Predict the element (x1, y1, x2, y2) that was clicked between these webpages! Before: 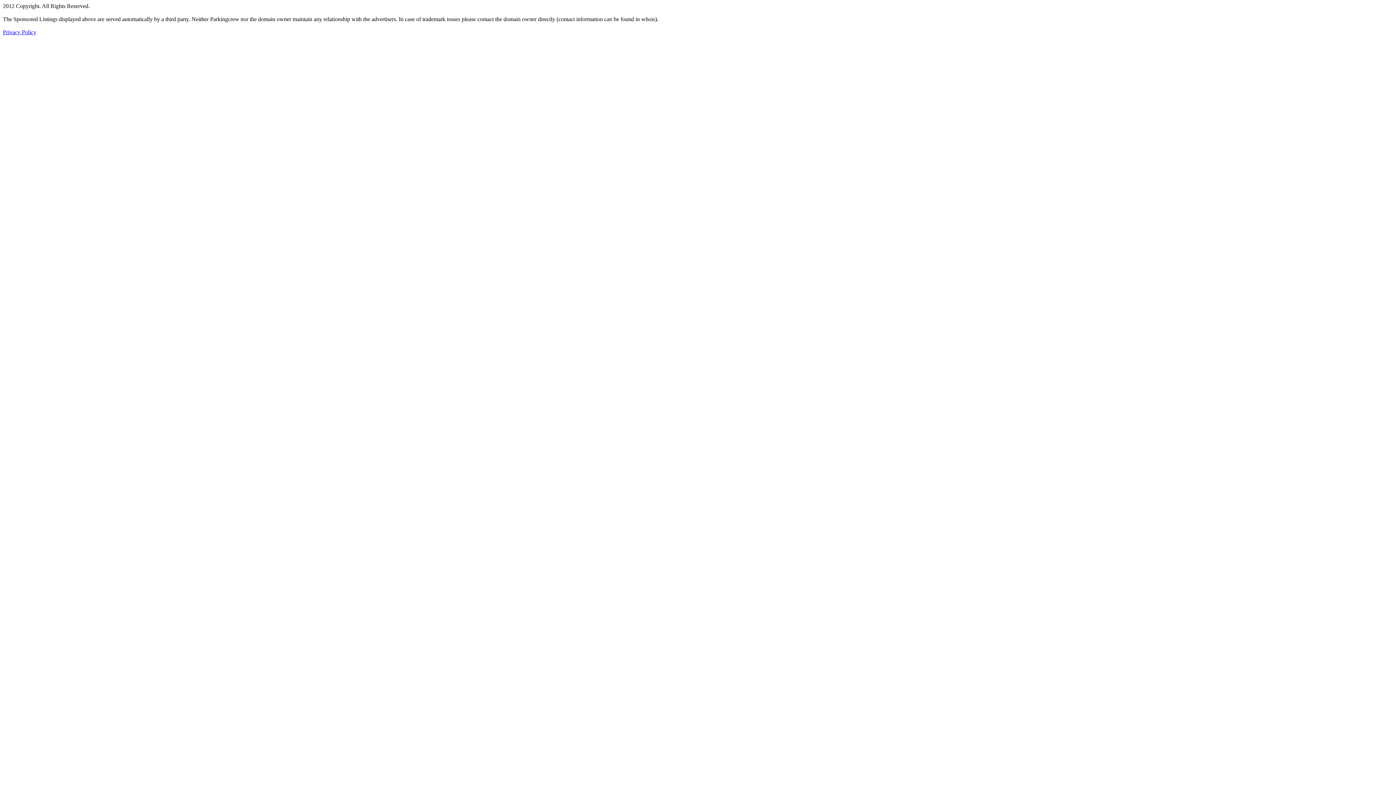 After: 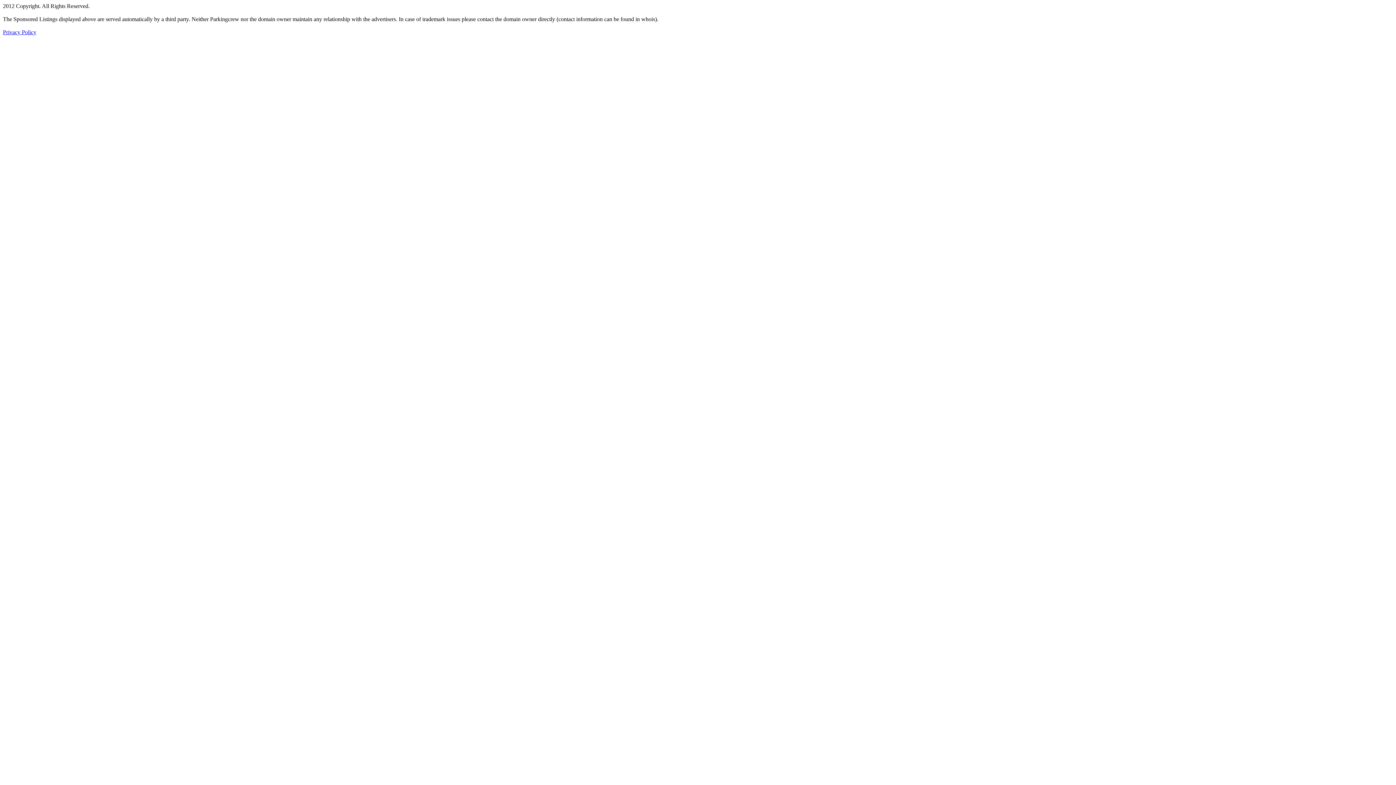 Action: bbox: (2, 29, 36, 35) label: Privacy Policy